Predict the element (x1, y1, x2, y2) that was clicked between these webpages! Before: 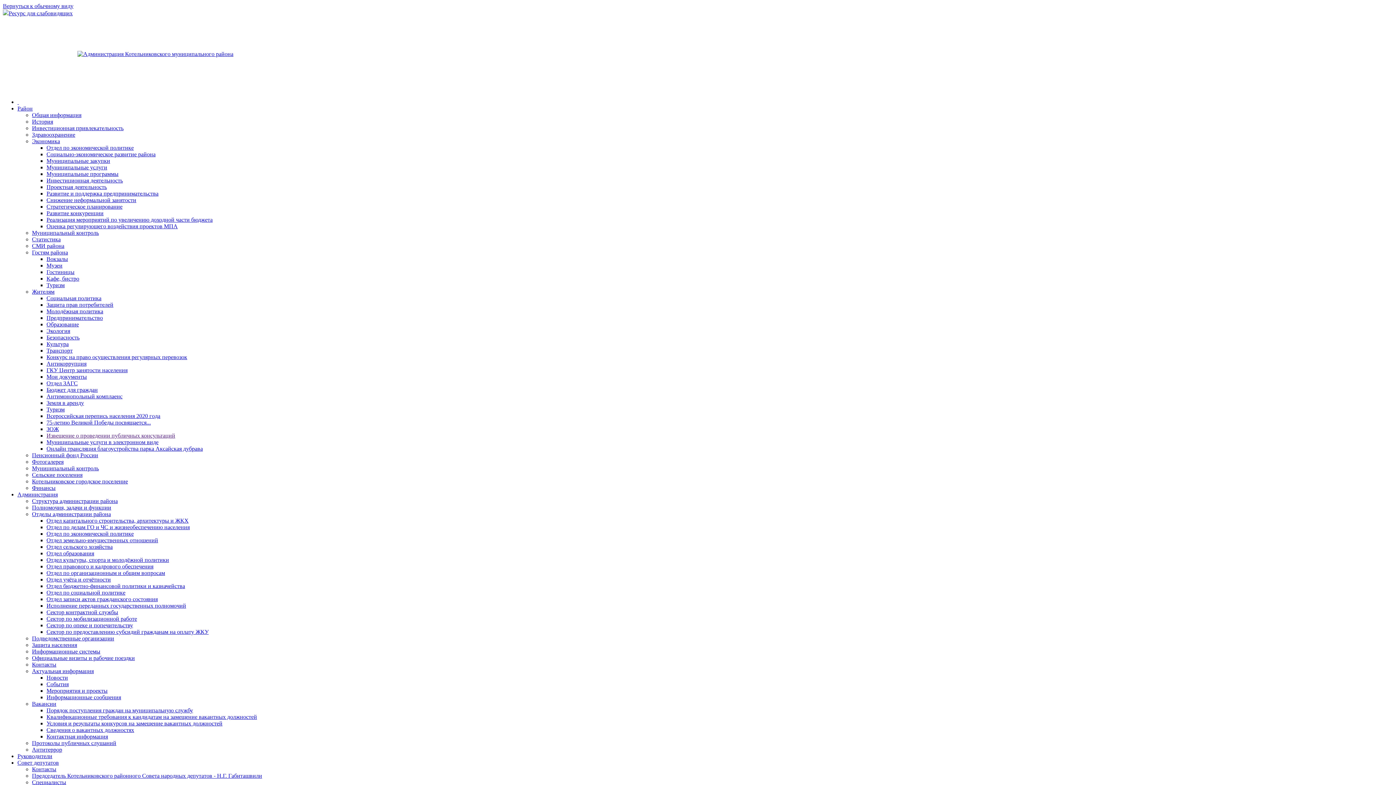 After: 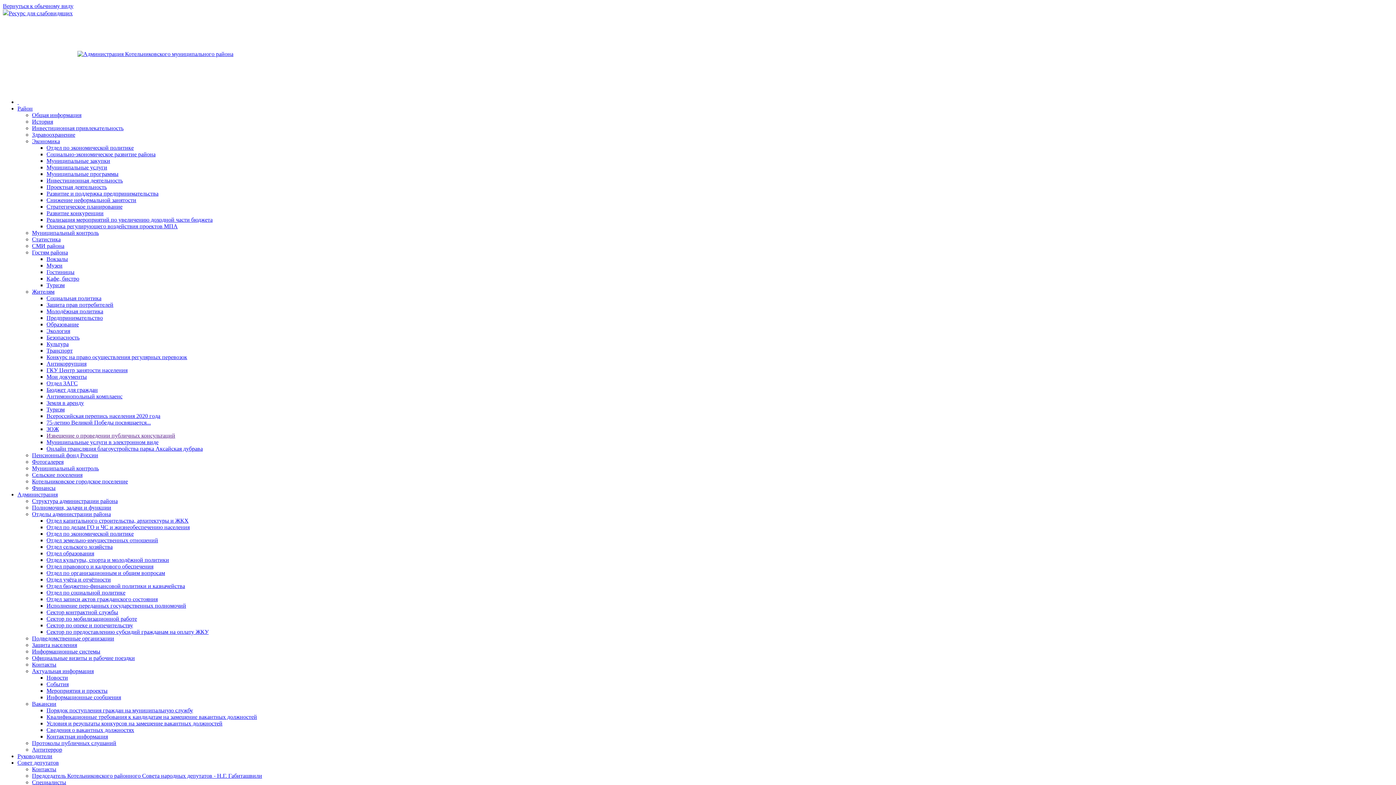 Action: bbox: (77, 49, 233, 55)